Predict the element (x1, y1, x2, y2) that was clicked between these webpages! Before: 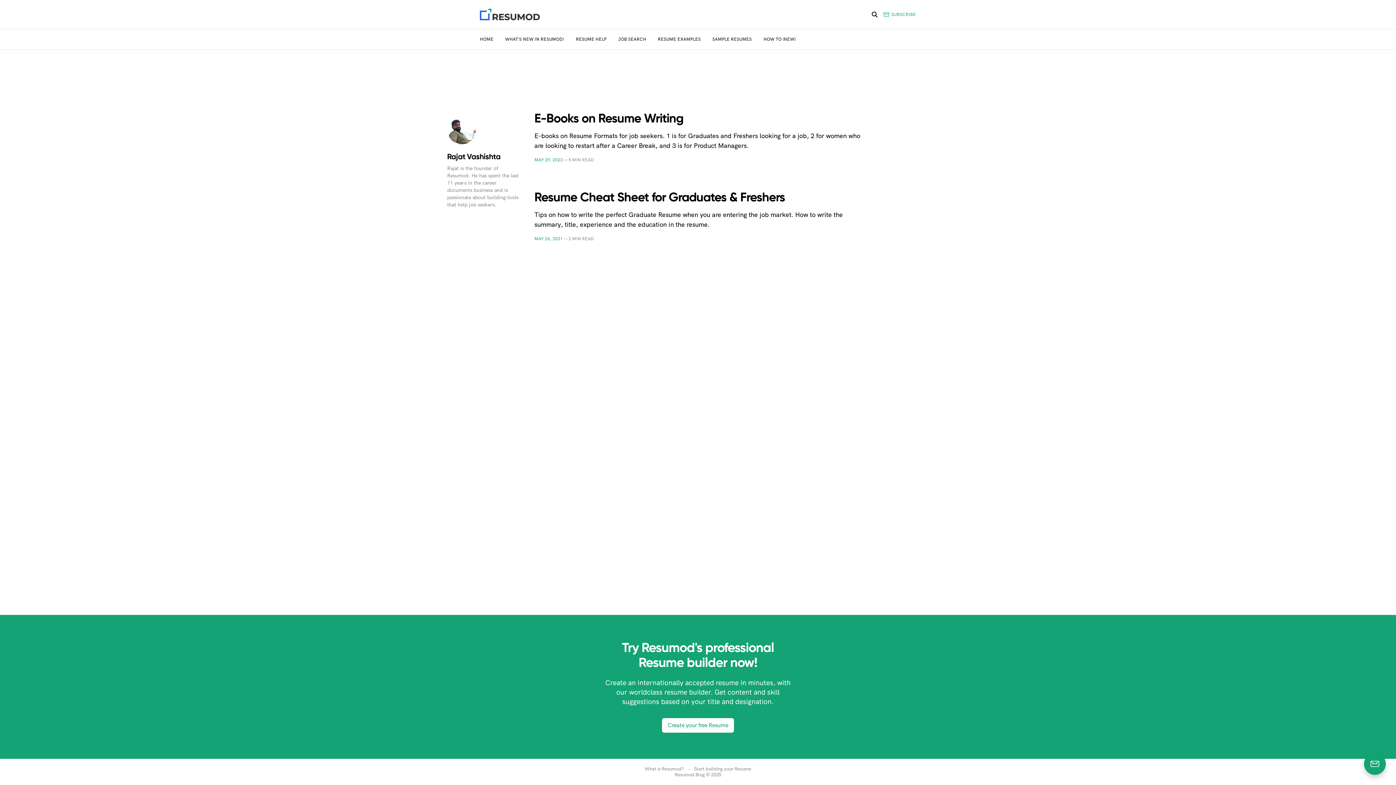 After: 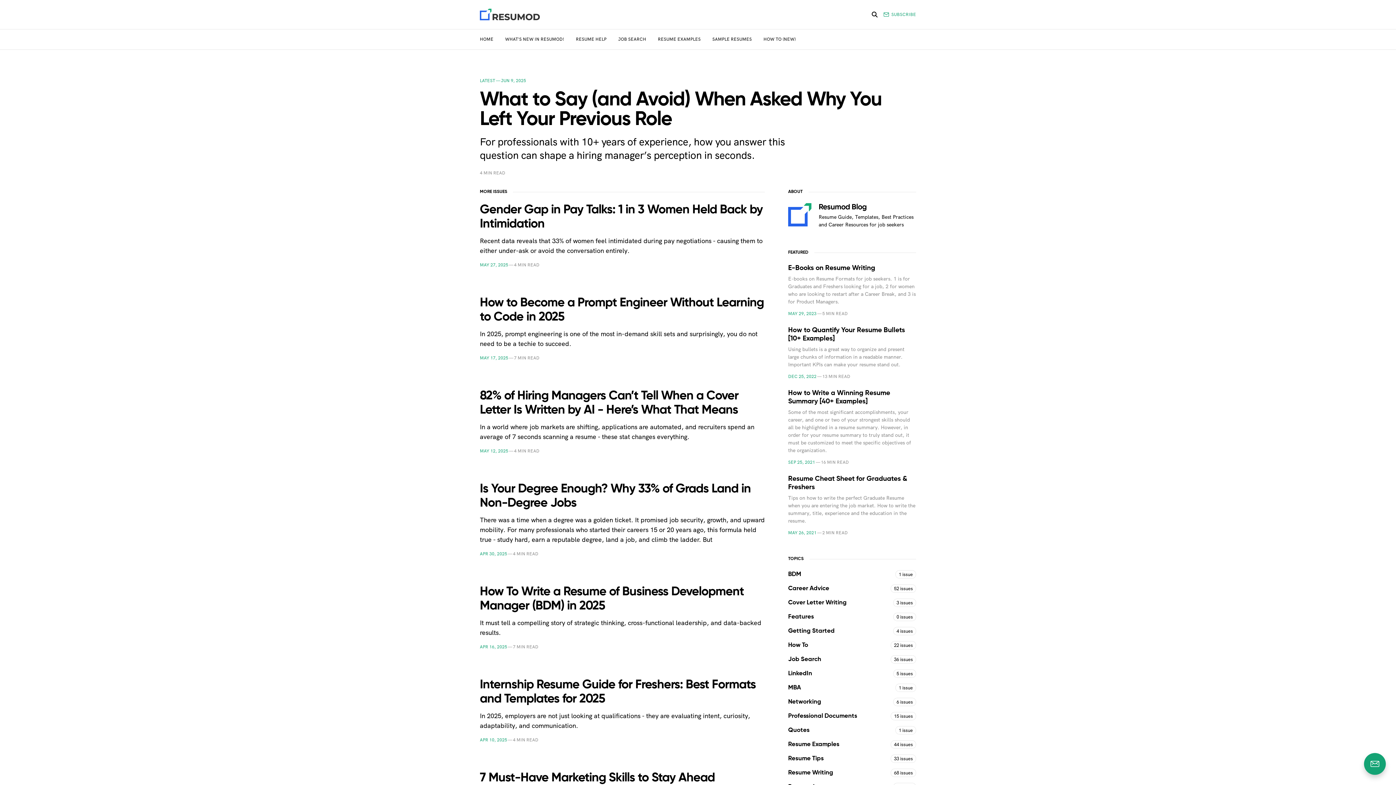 Action: bbox: (480, 36, 493, 42) label: HOME